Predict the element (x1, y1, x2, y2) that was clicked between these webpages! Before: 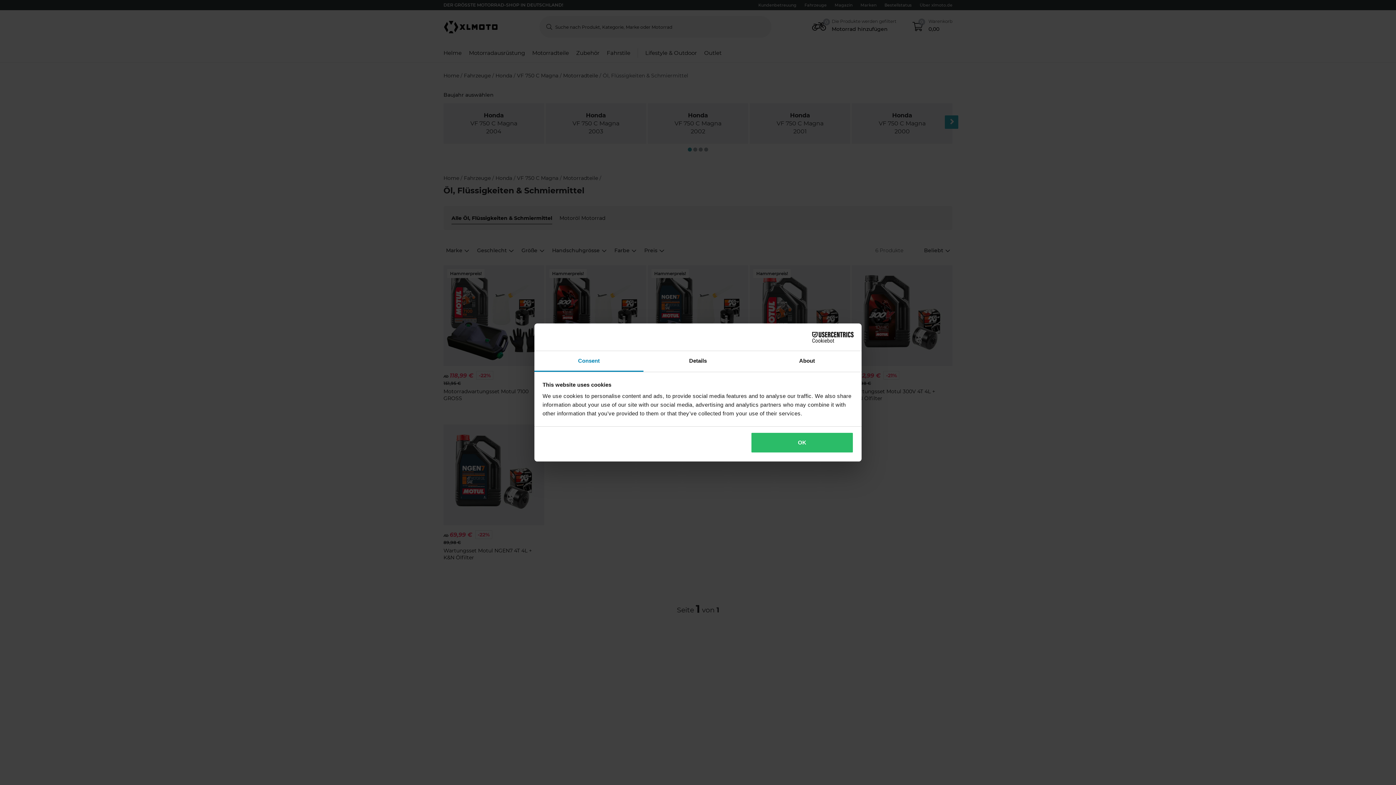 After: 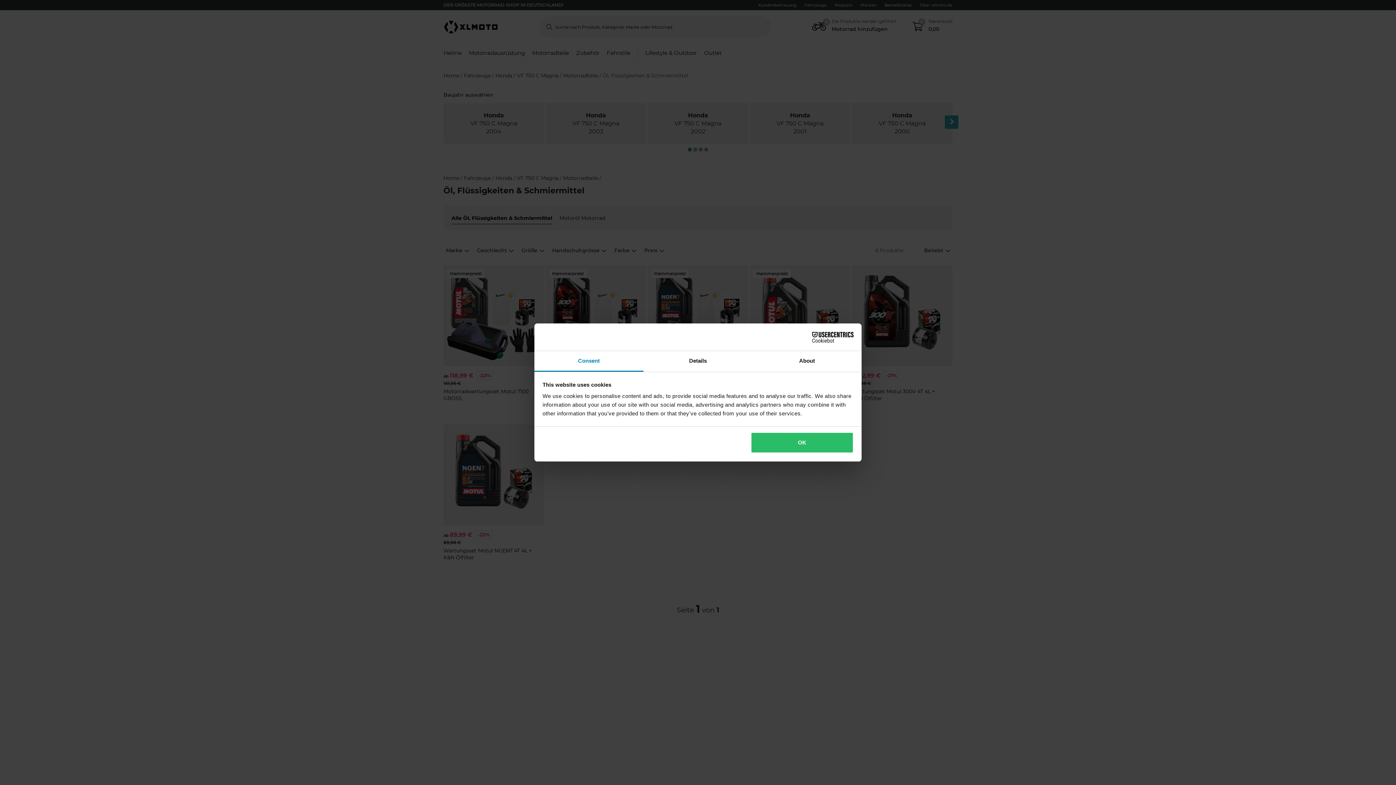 Action: bbox: (534, 351, 643, 372) label: Consent